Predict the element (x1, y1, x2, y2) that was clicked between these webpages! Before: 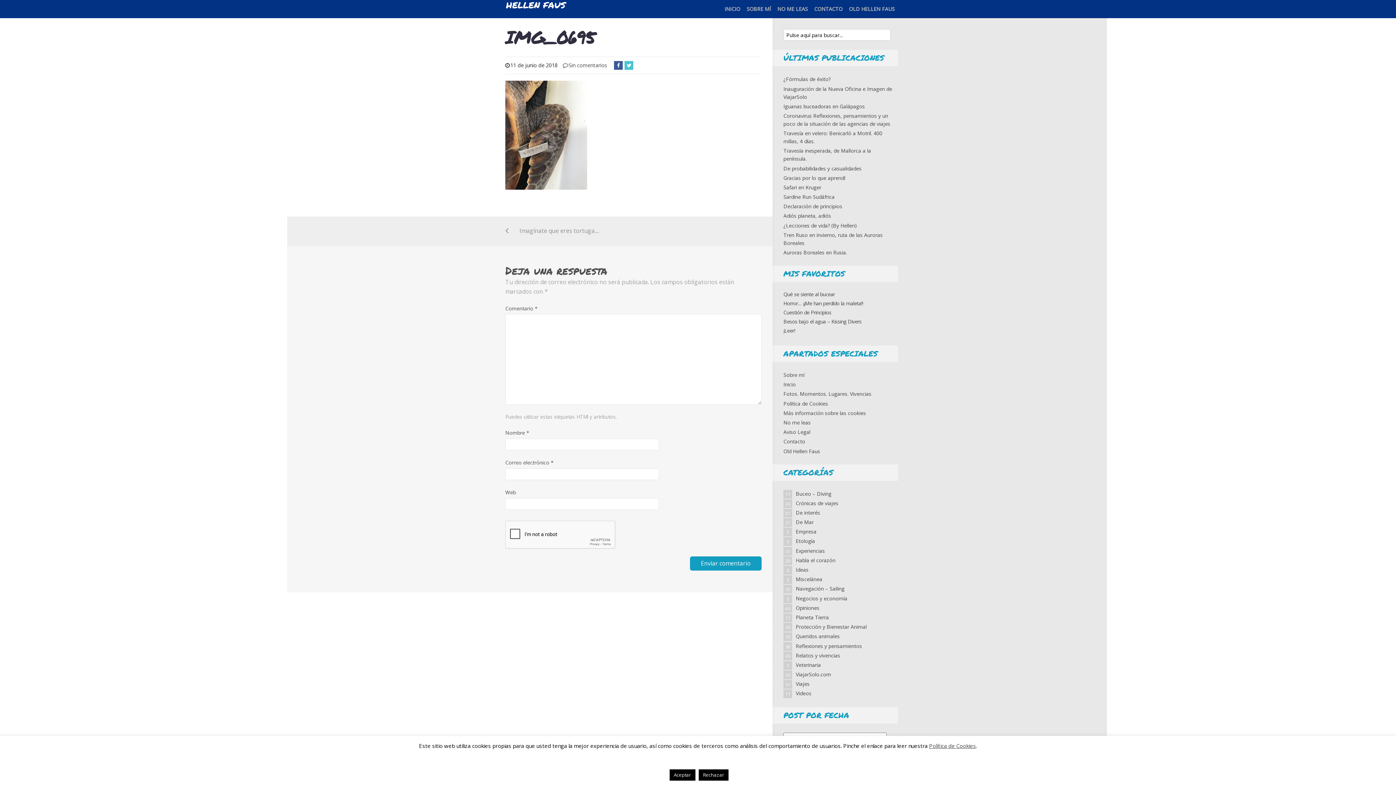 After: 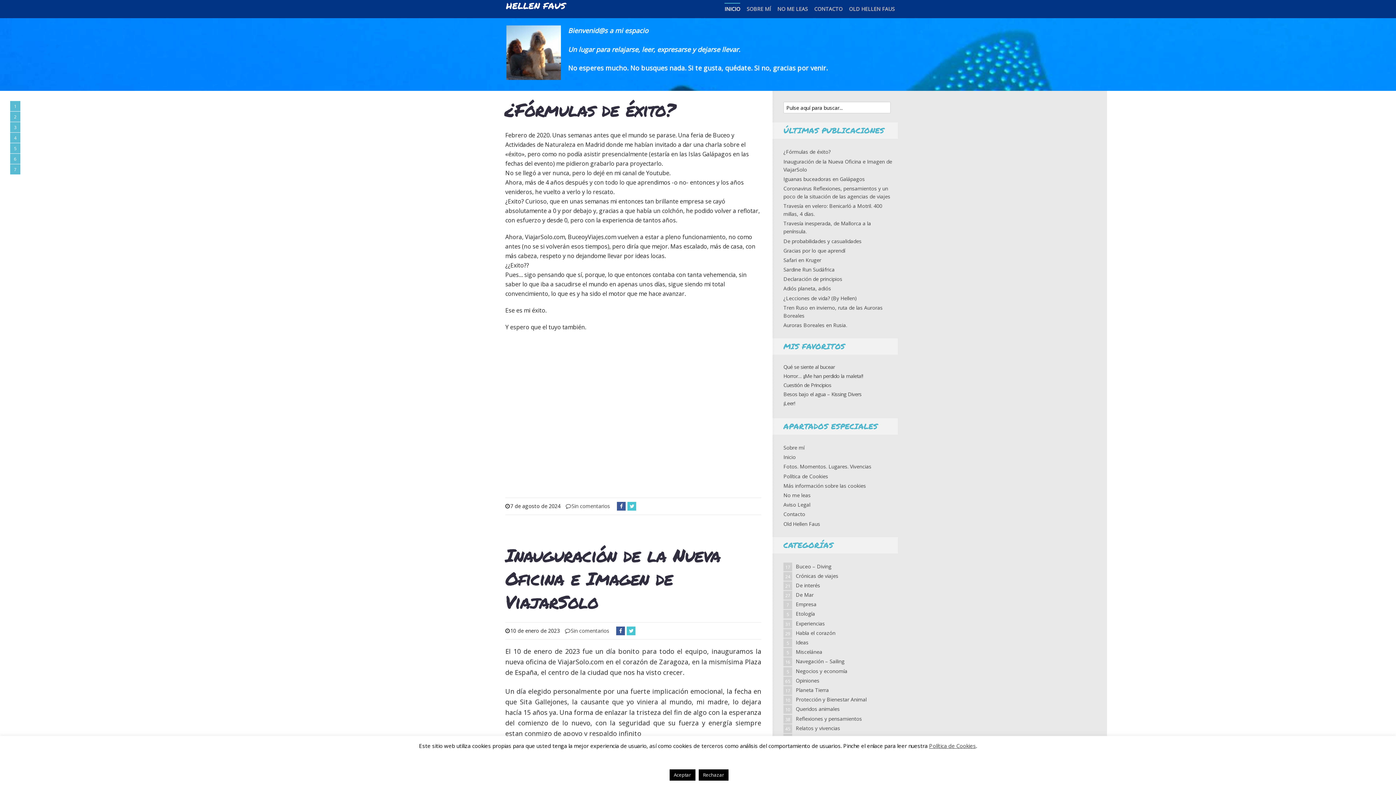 Action: label: INICIO bbox: (724, 3, 740, 23)